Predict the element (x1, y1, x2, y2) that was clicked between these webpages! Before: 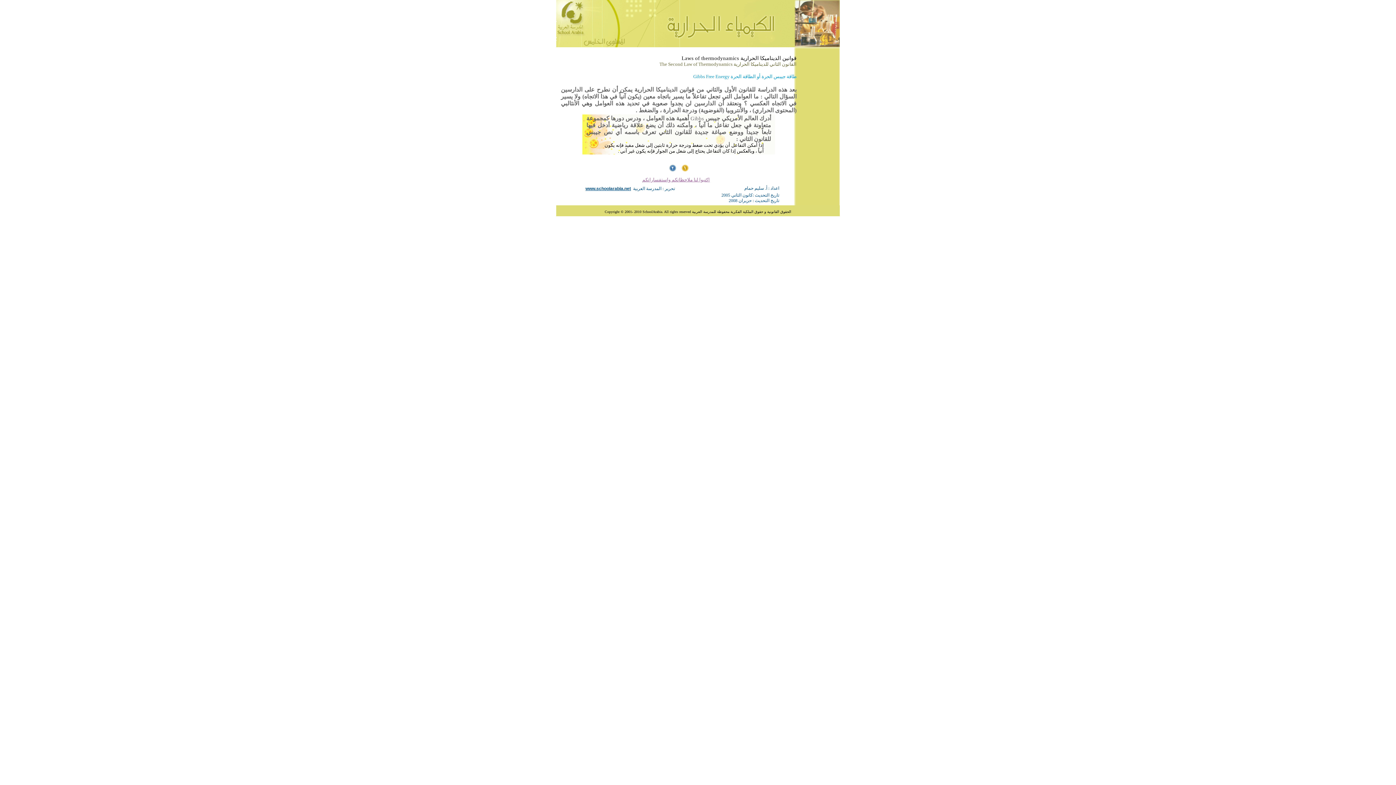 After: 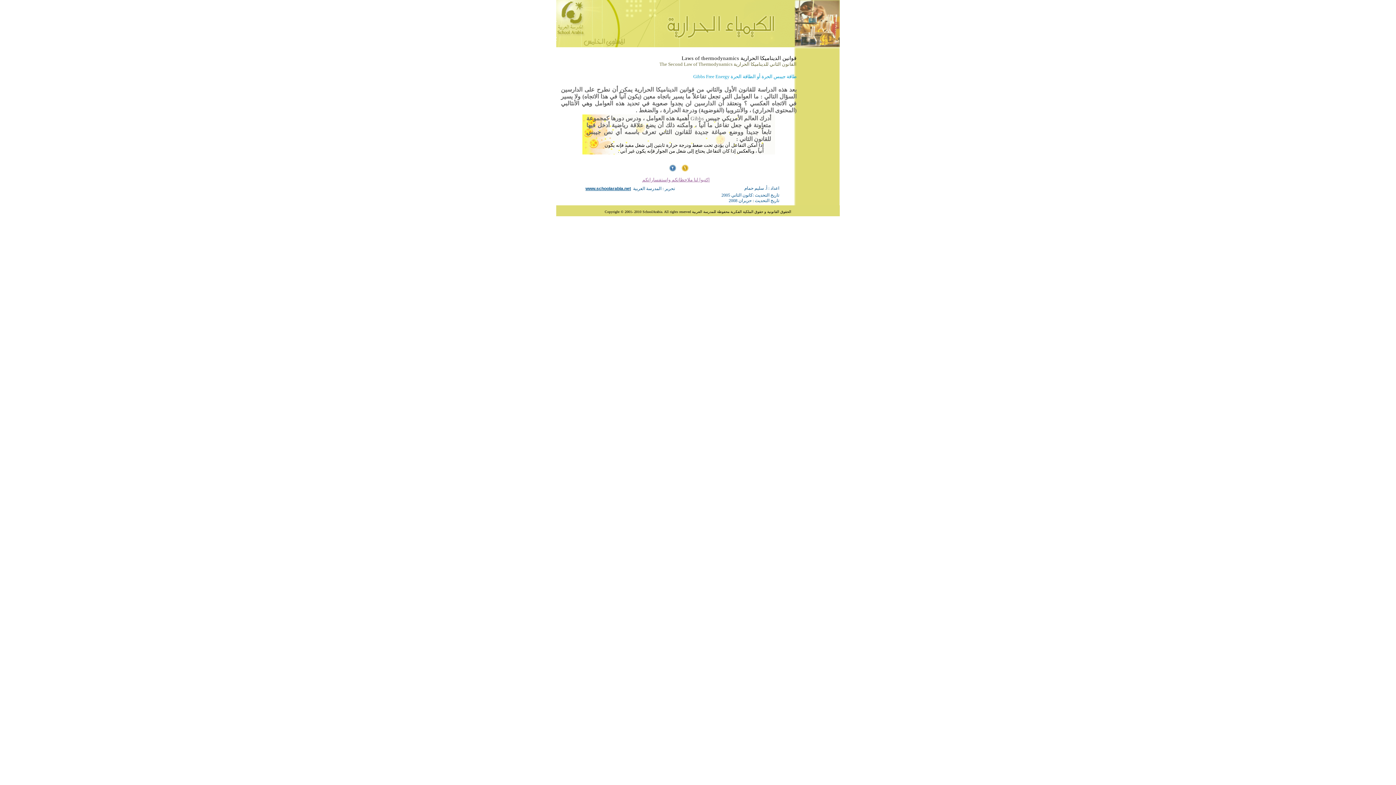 Action: label: اكتبوا لنا ملاحظاتكم واستفساراتكم bbox: (642, 176, 710, 182)